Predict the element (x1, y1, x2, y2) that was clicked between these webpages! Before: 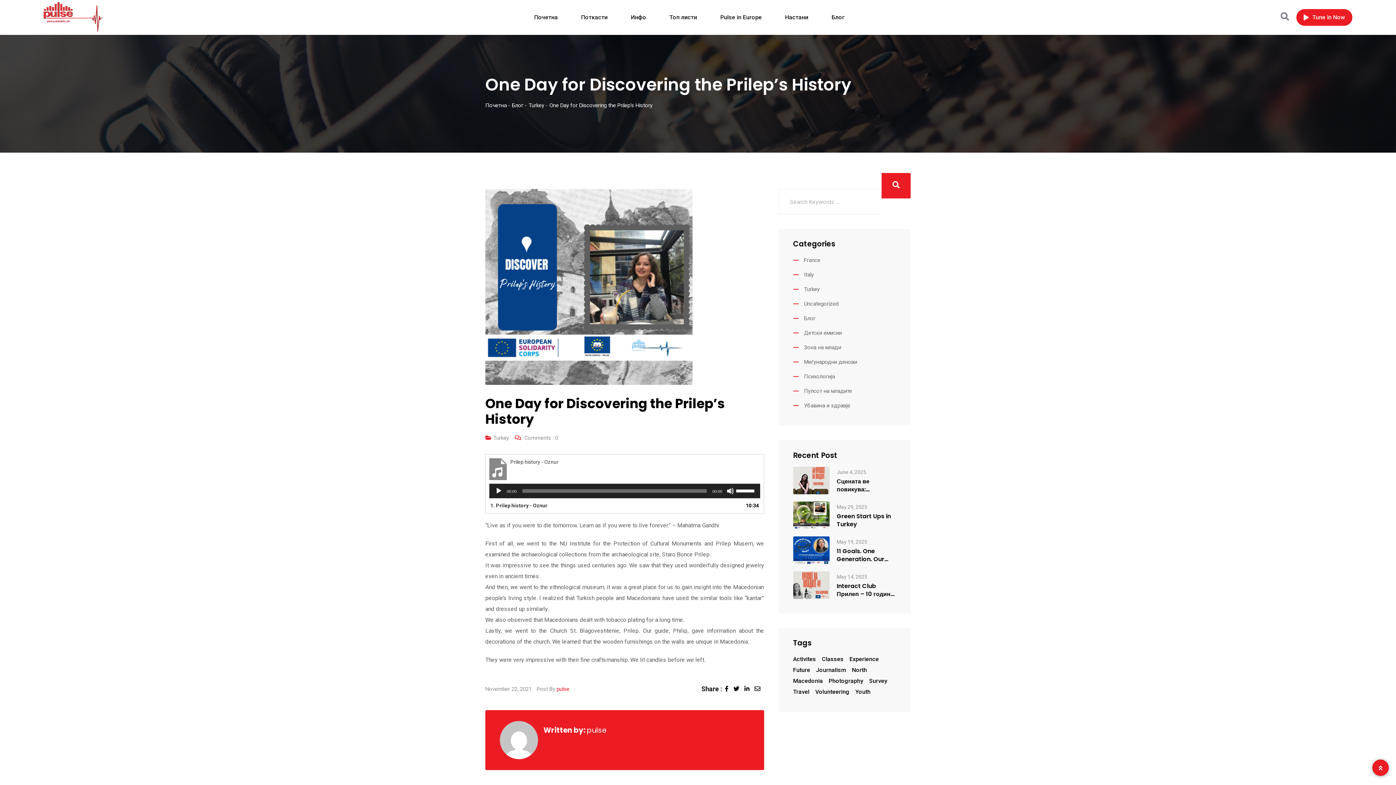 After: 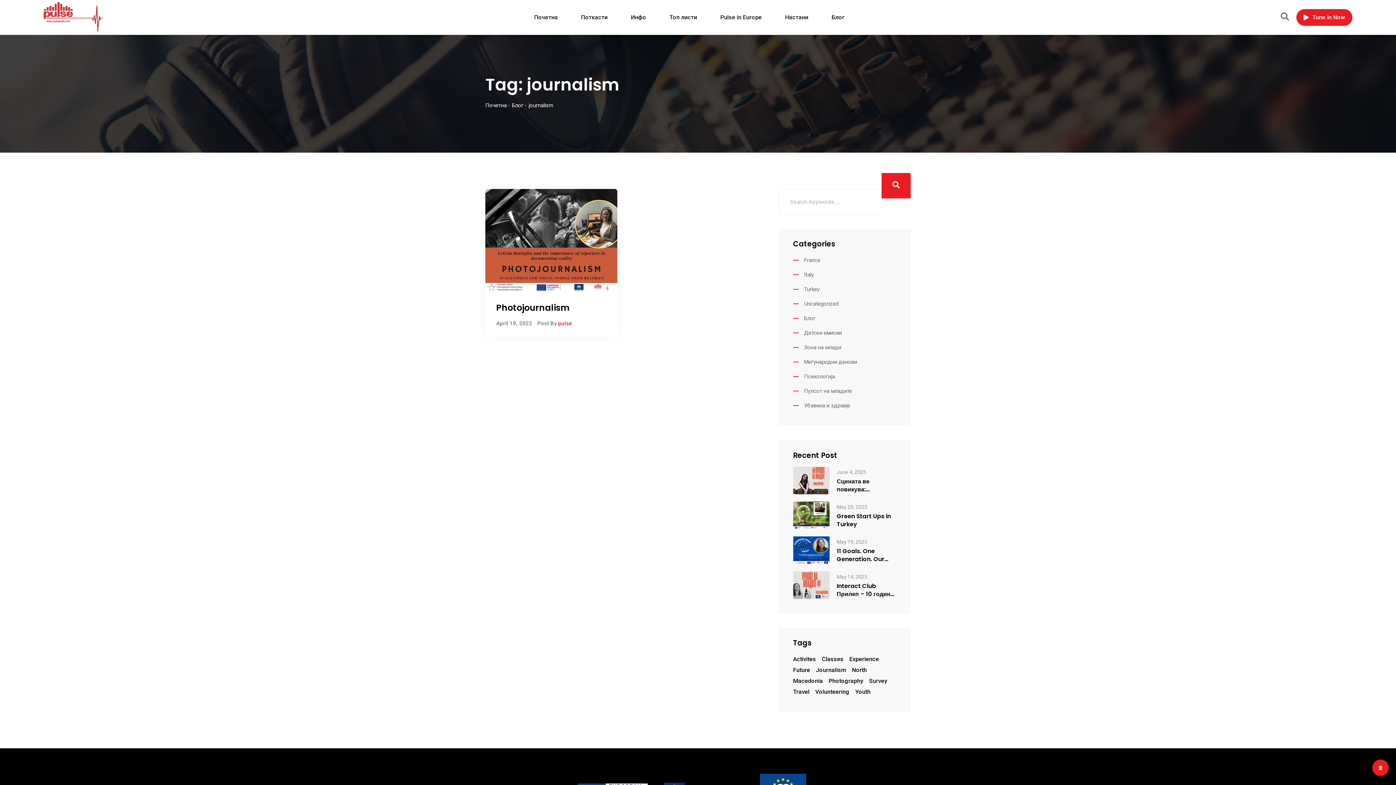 Action: label: journalism (1 item) bbox: (816, 666, 846, 673)